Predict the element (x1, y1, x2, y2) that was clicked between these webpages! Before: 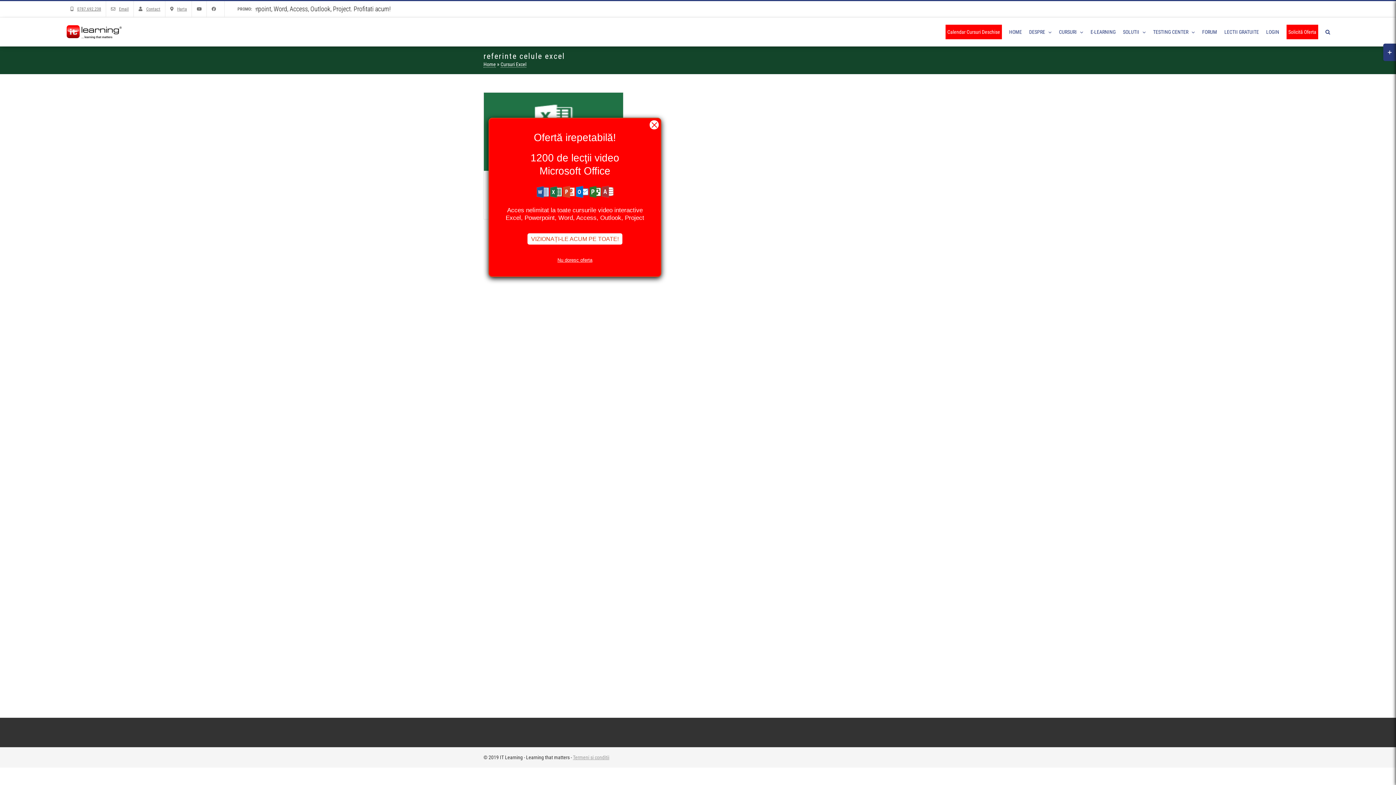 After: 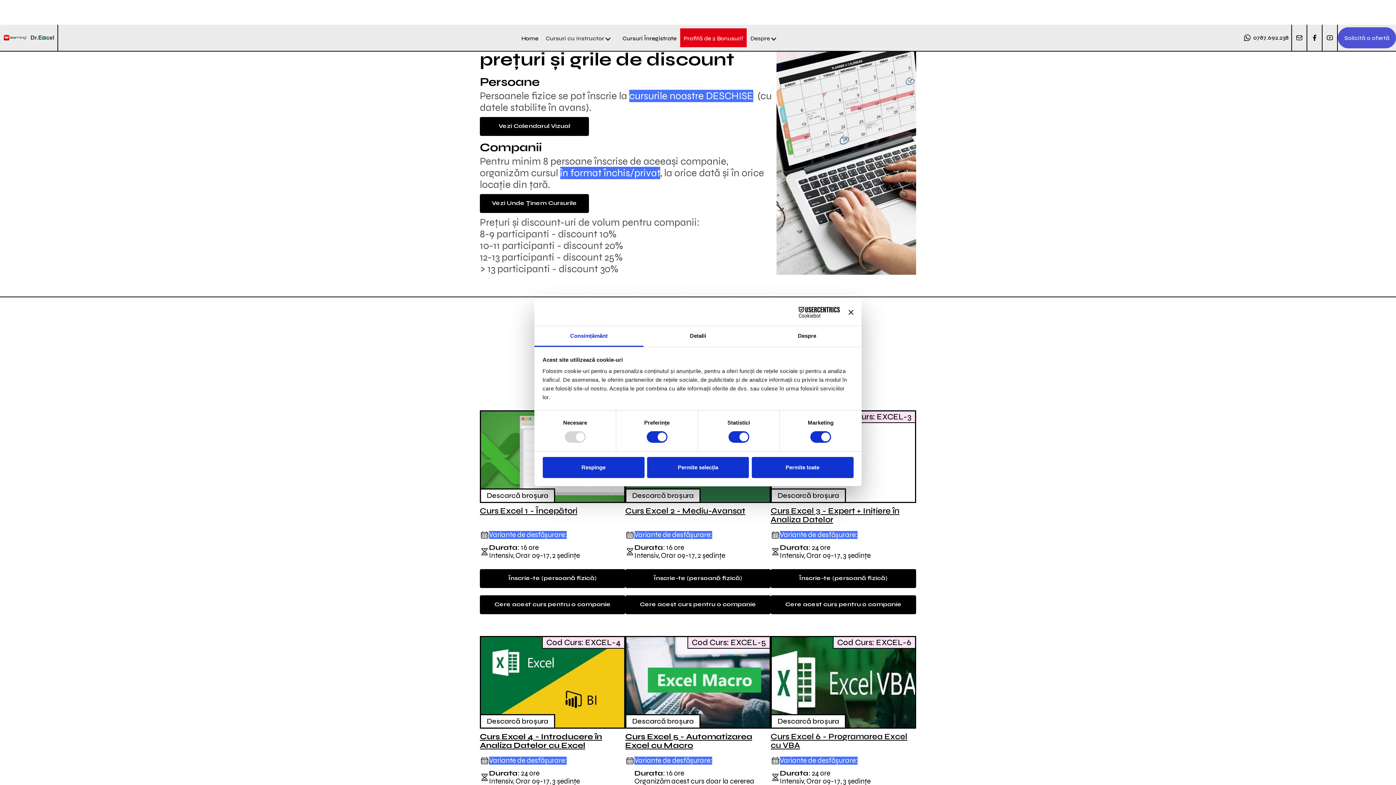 Action: bbox: (945, 17, 1002, 46) label: Calendar Cursuri Deschise